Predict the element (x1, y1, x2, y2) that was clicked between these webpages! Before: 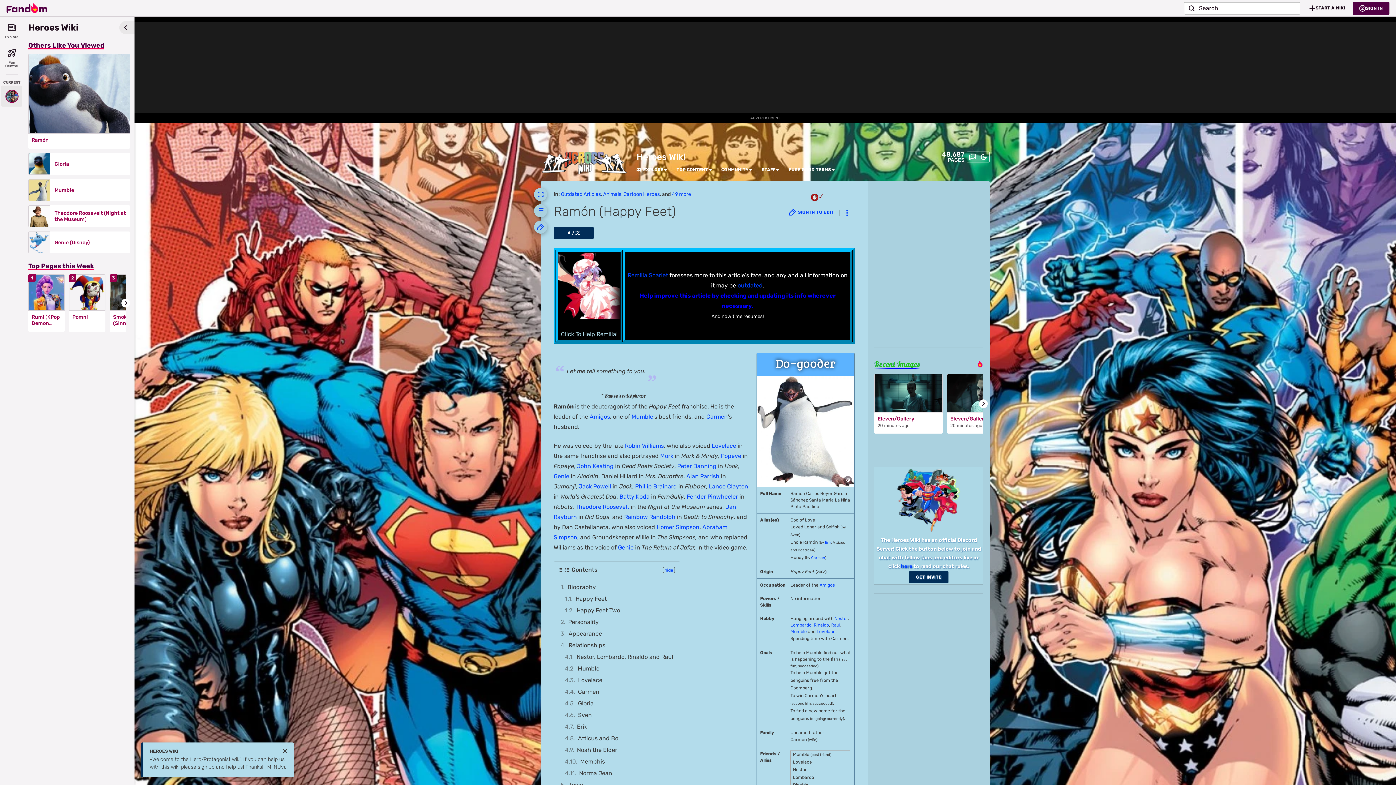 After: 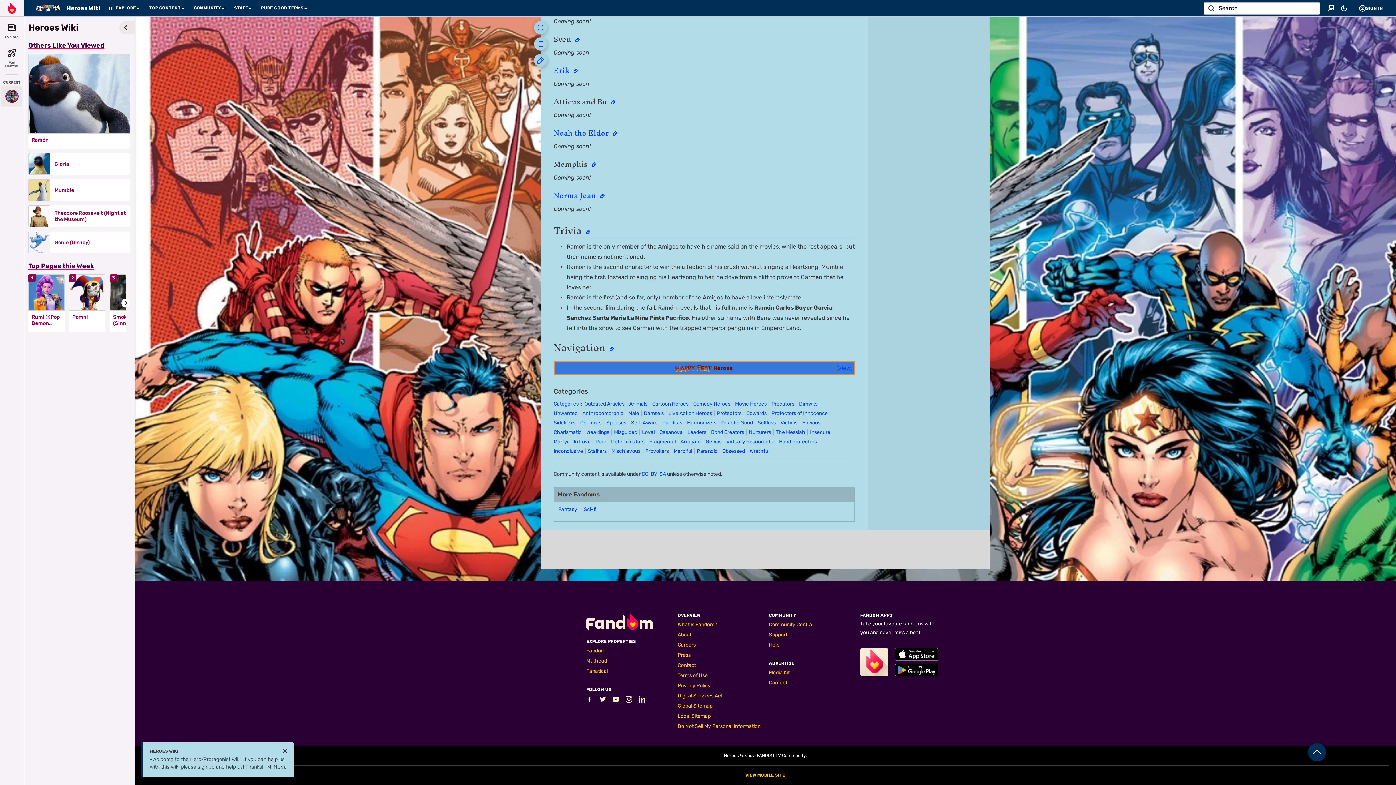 Action: bbox: (562, 744, 675, 756) label: 4.9	Noah the Elder